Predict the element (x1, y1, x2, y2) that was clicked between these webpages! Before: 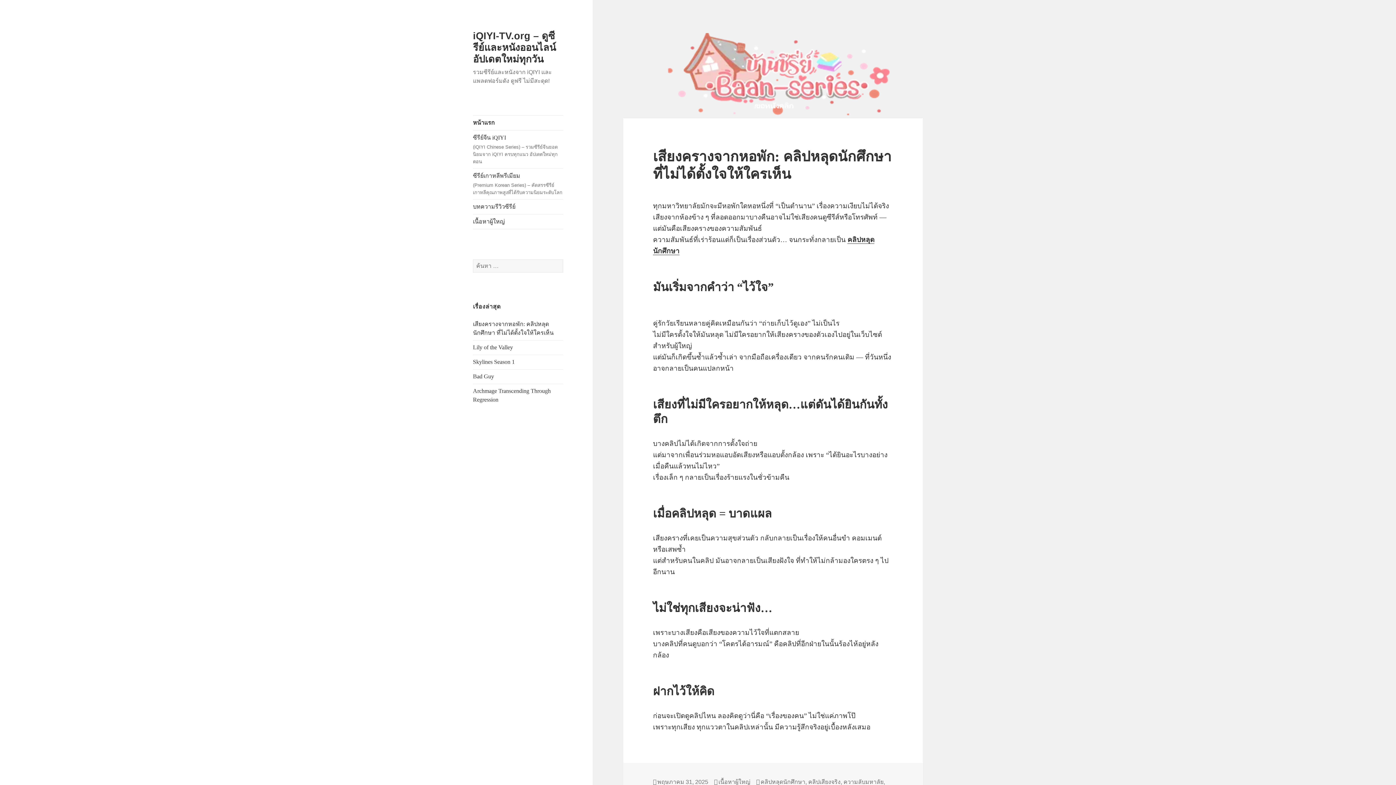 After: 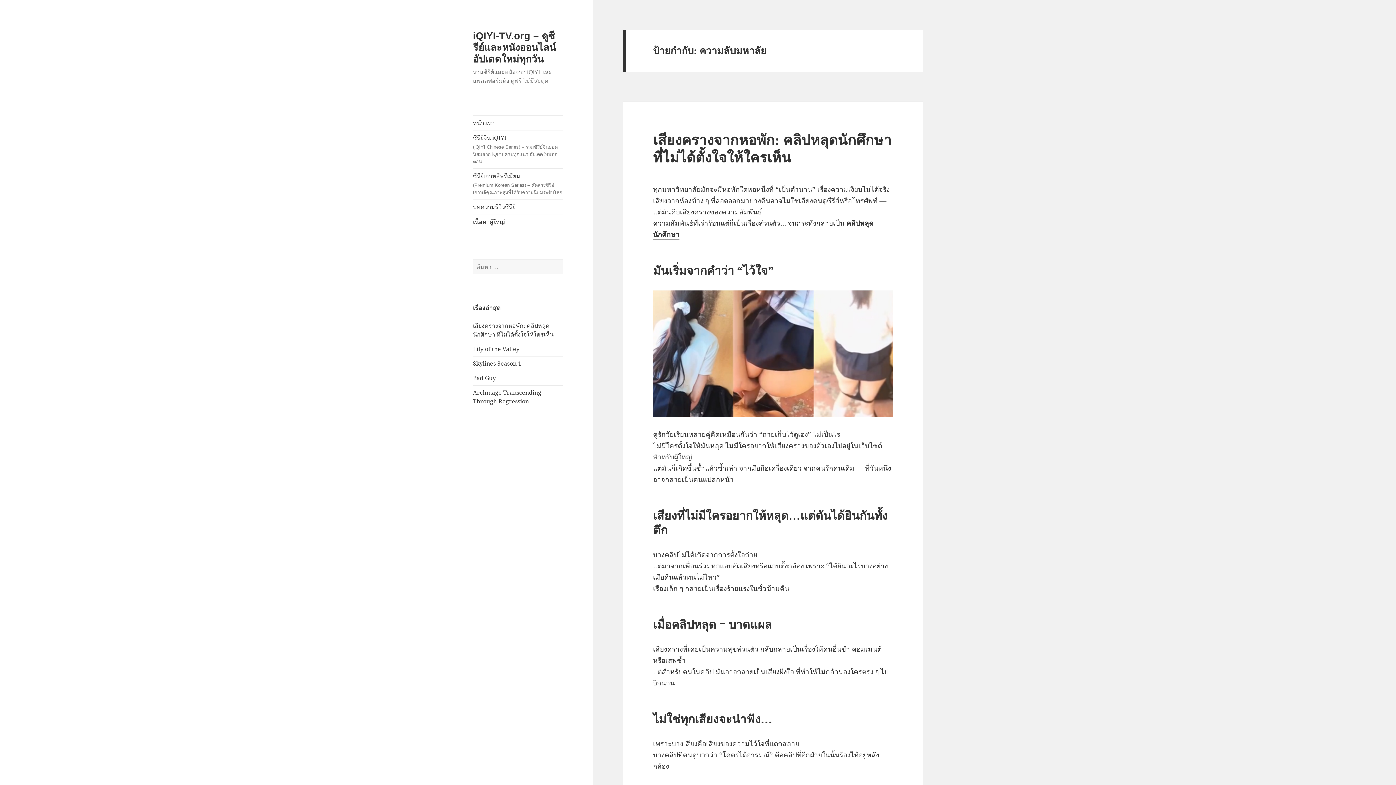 Action: label: ความลับมหาลัย bbox: (843, 779, 883, 785)